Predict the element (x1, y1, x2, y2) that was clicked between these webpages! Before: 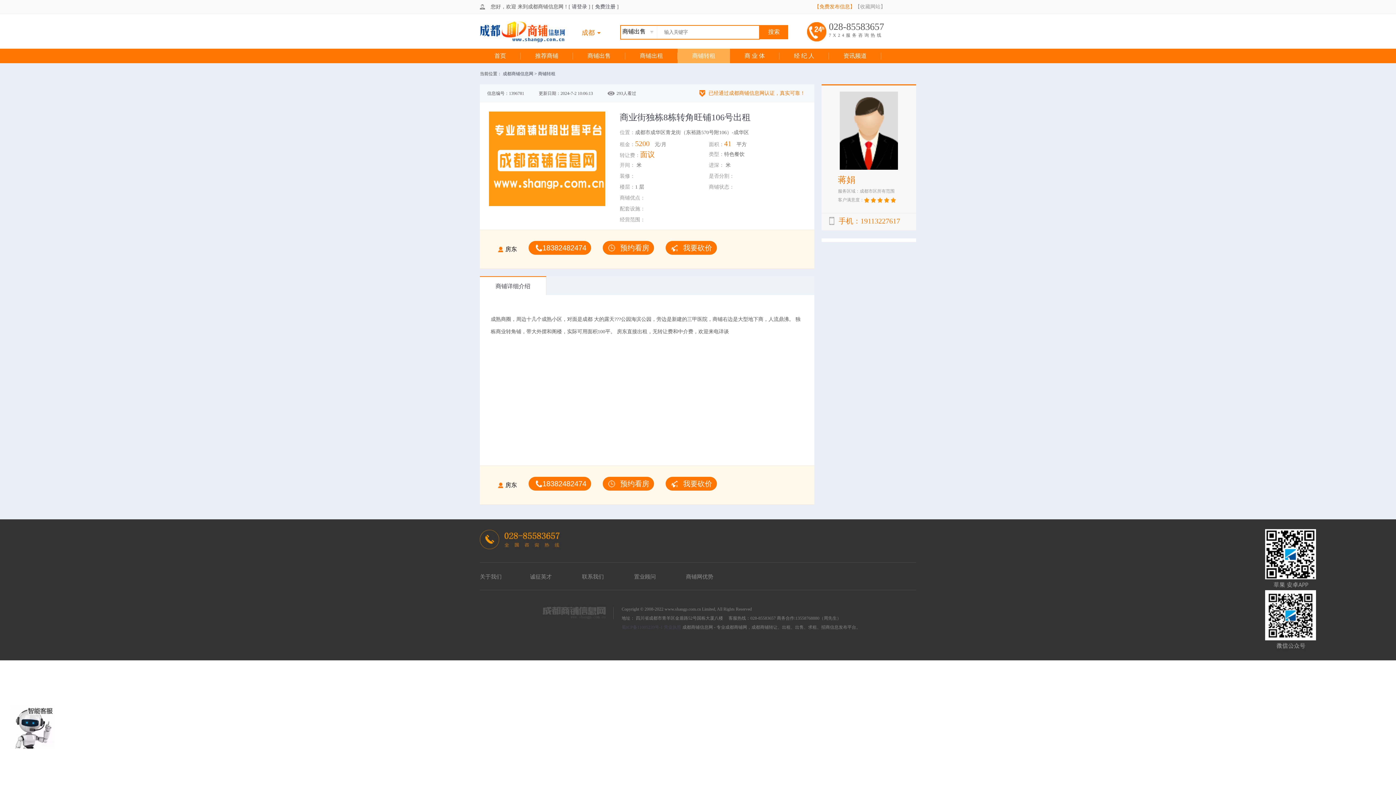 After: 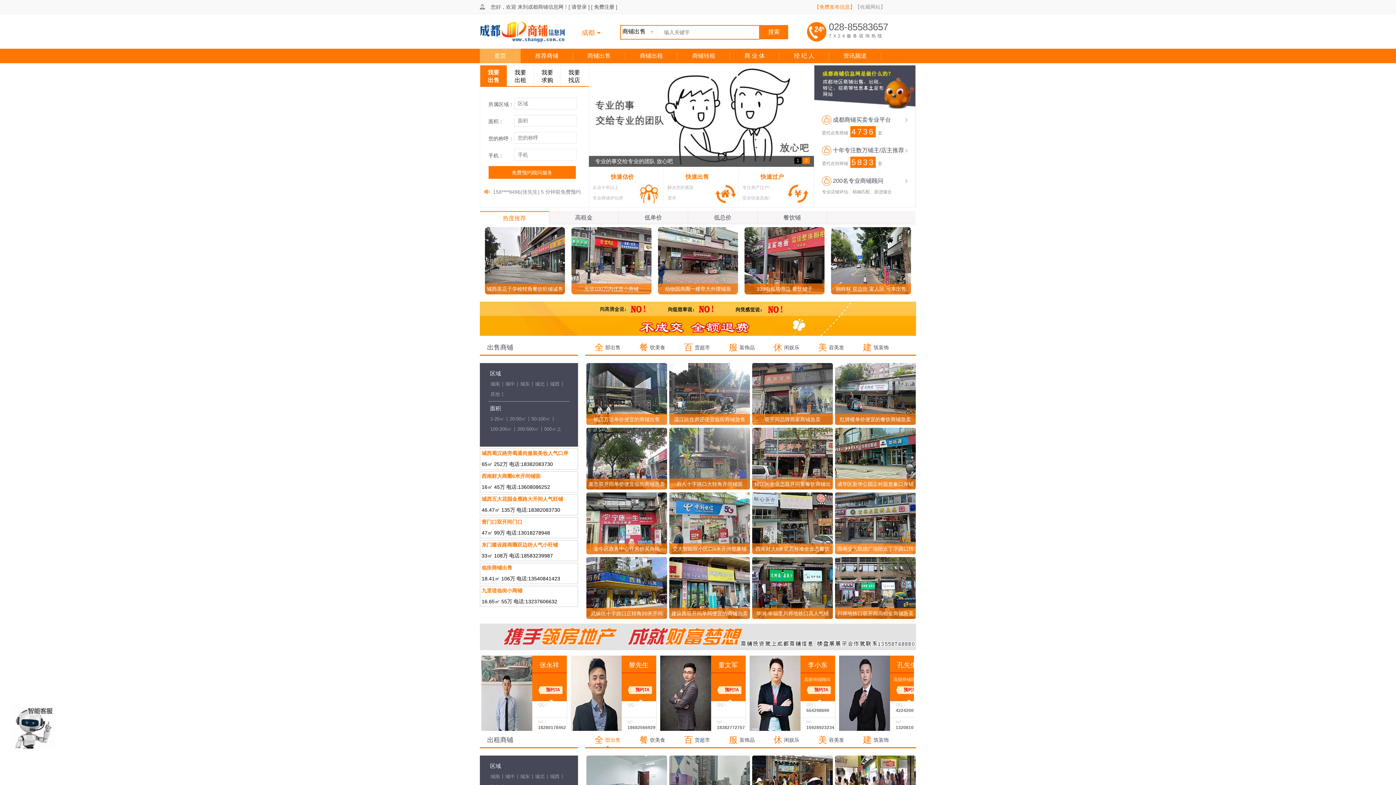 Action: label: 首页 bbox: (480, 48, 520, 63)